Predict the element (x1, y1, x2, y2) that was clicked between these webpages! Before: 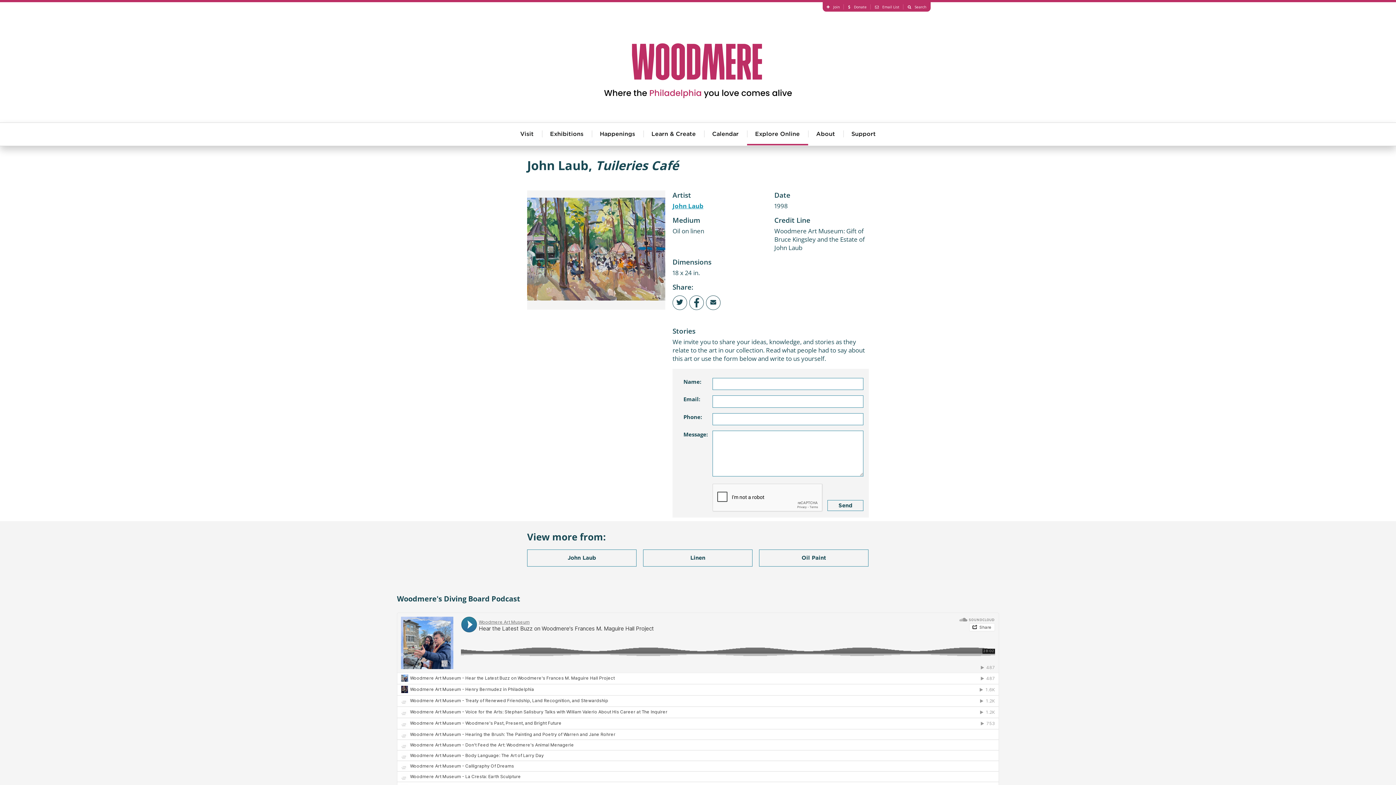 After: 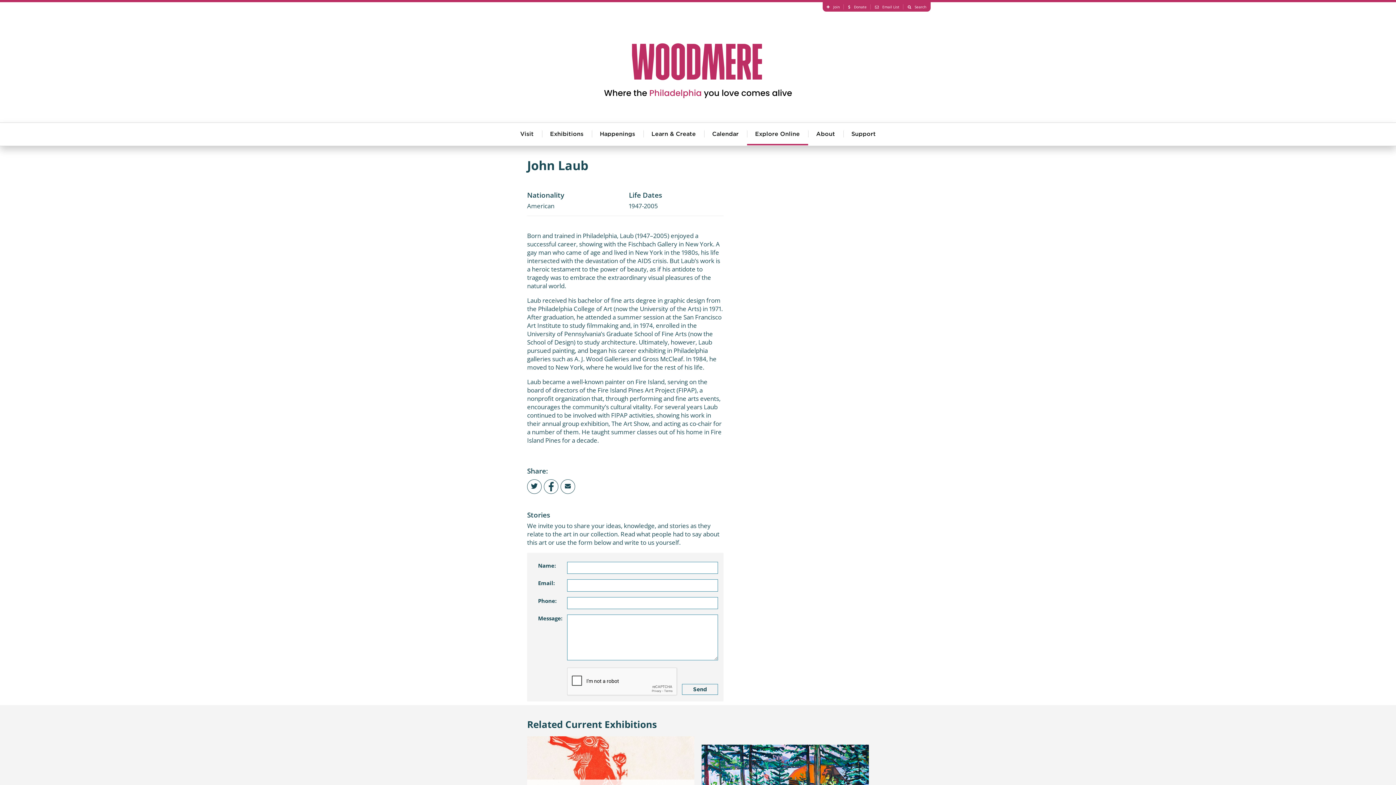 Action: bbox: (672, 201, 703, 210) label: John Laub